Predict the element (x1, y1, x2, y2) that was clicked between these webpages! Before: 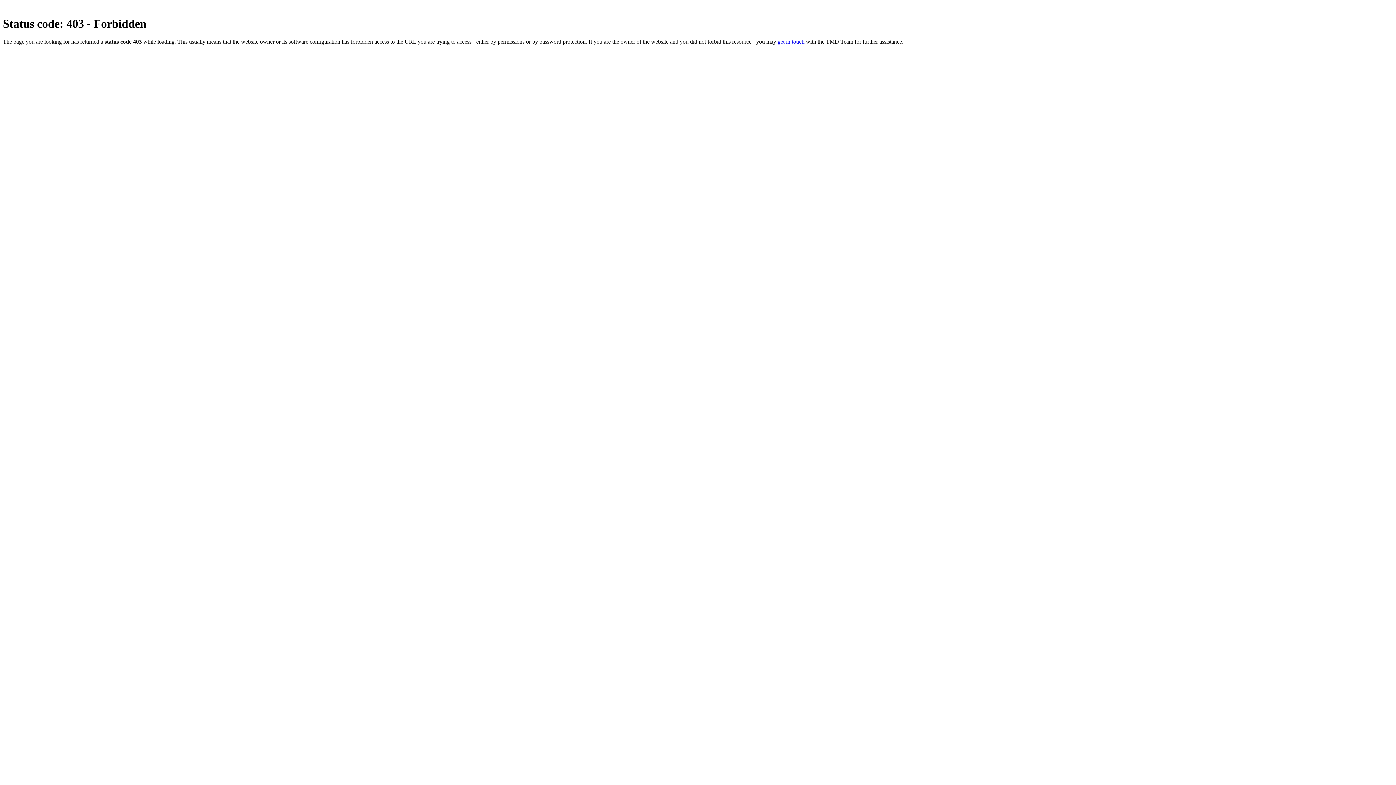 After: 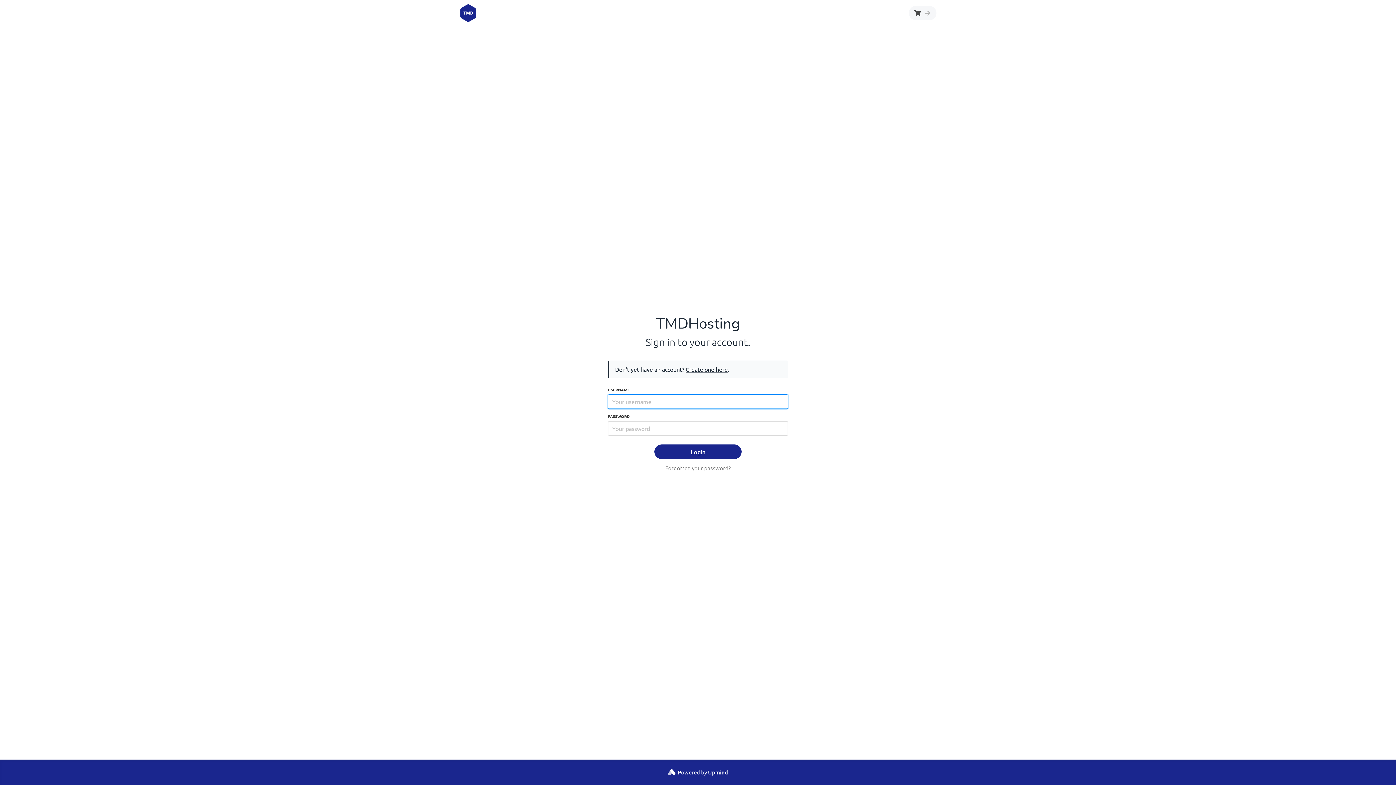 Action: bbox: (777, 38, 804, 44) label: get in touch